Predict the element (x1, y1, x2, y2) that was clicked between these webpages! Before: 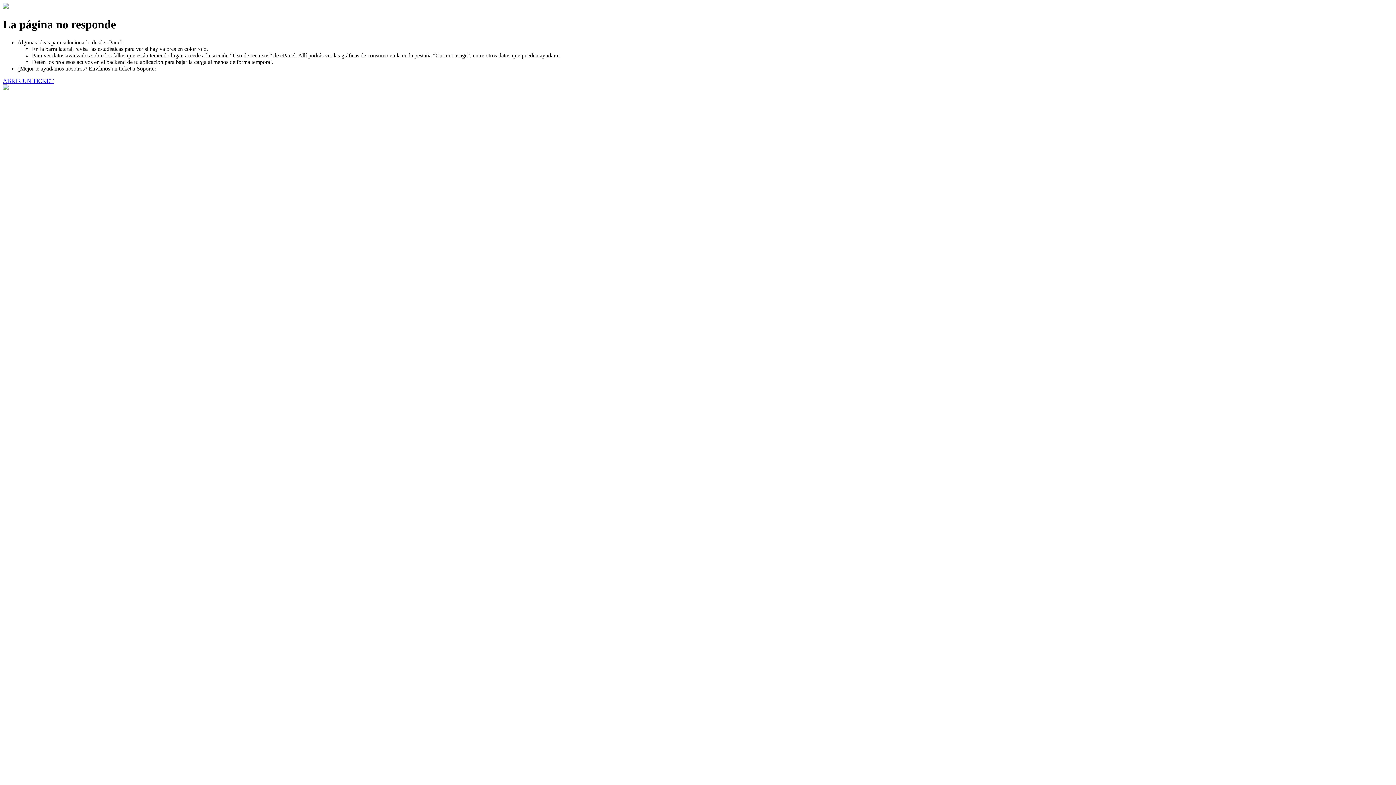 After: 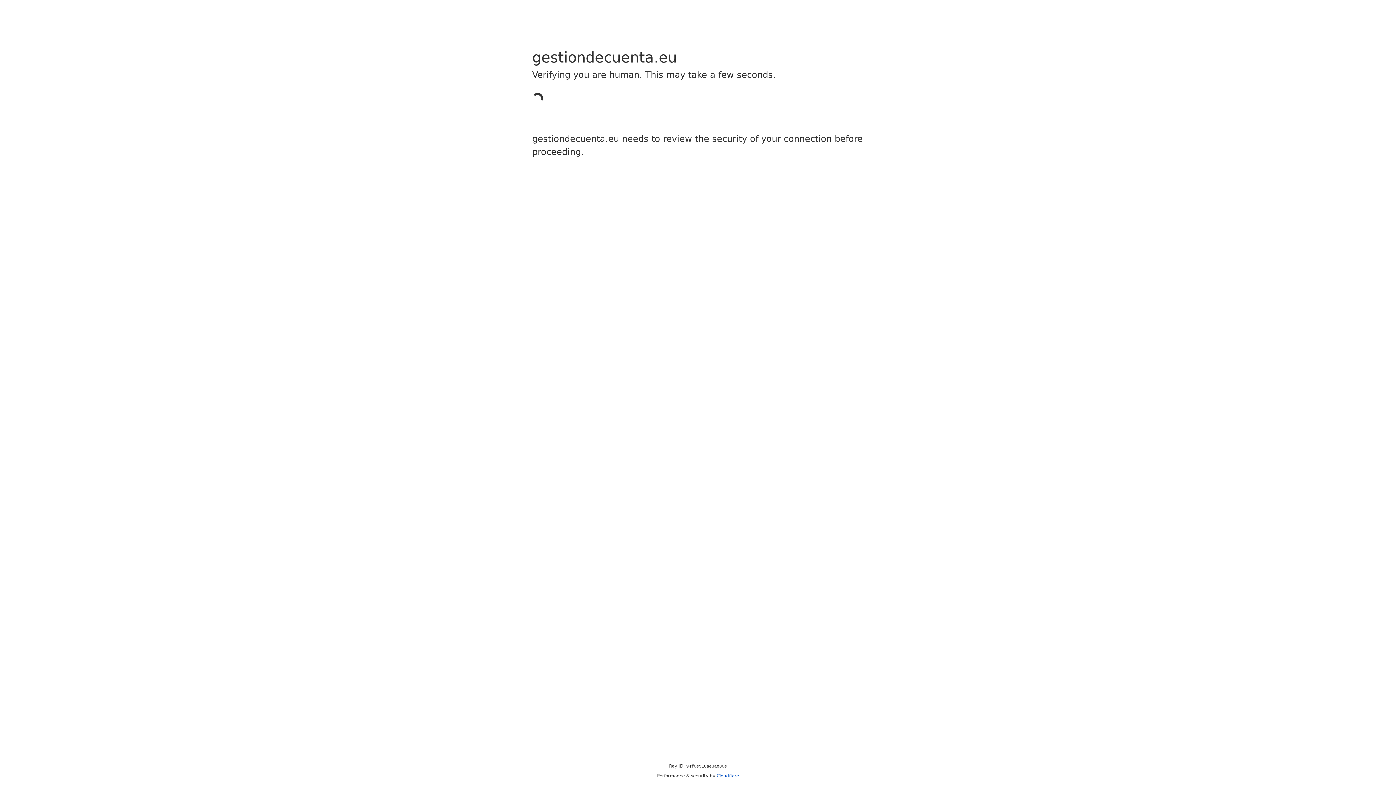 Action: bbox: (2, 77, 53, 83) label: ABRIR UN TICKET